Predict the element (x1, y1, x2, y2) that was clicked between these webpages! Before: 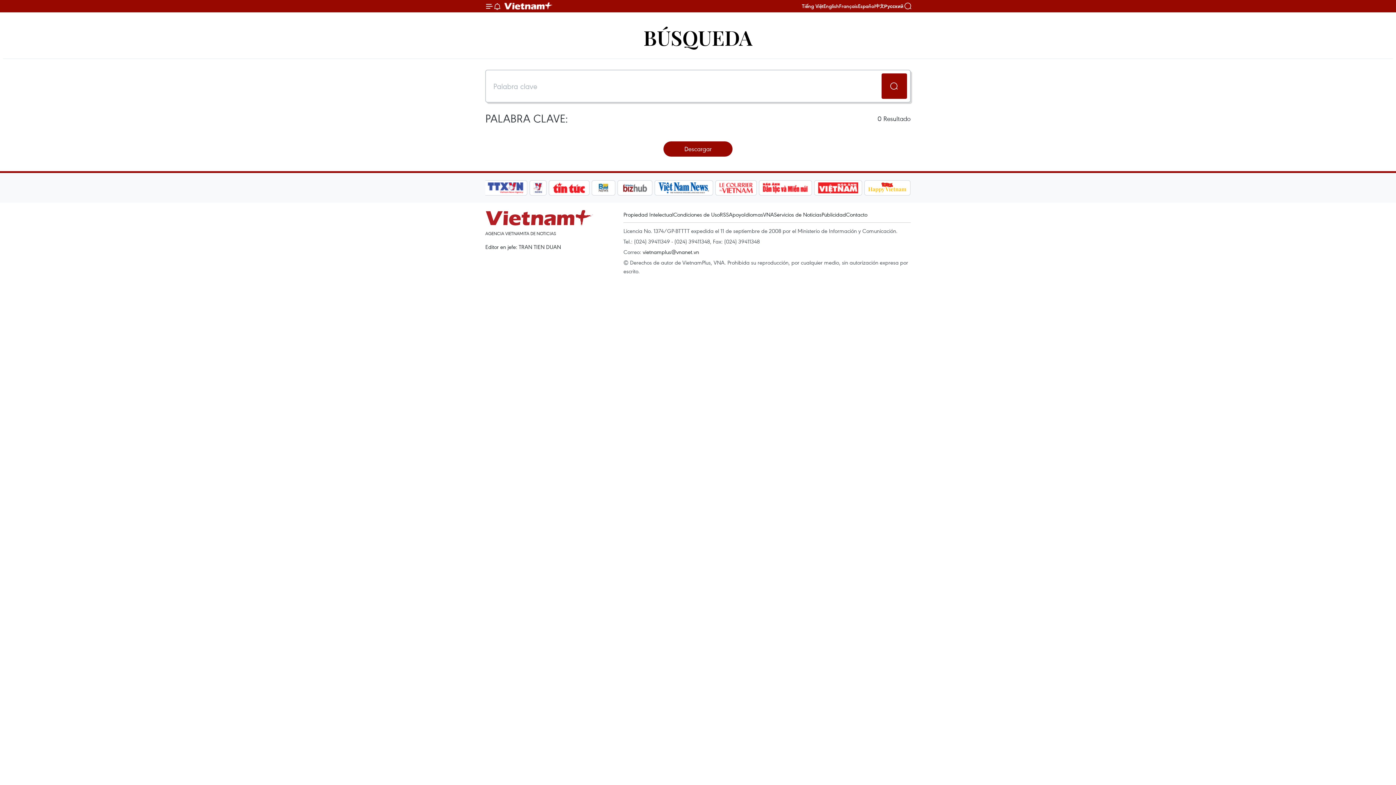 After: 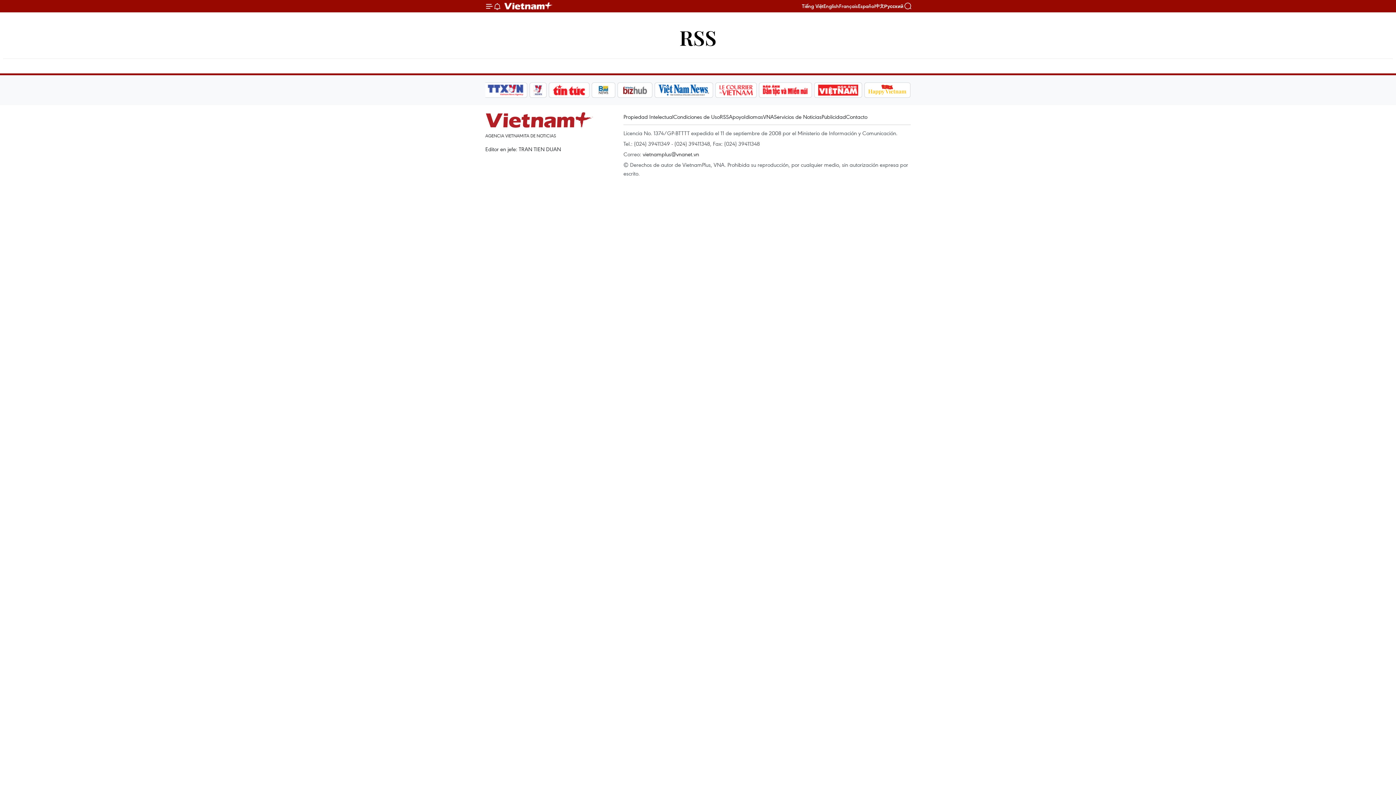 Action: bbox: (720, 210, 729, 218) label: RSS